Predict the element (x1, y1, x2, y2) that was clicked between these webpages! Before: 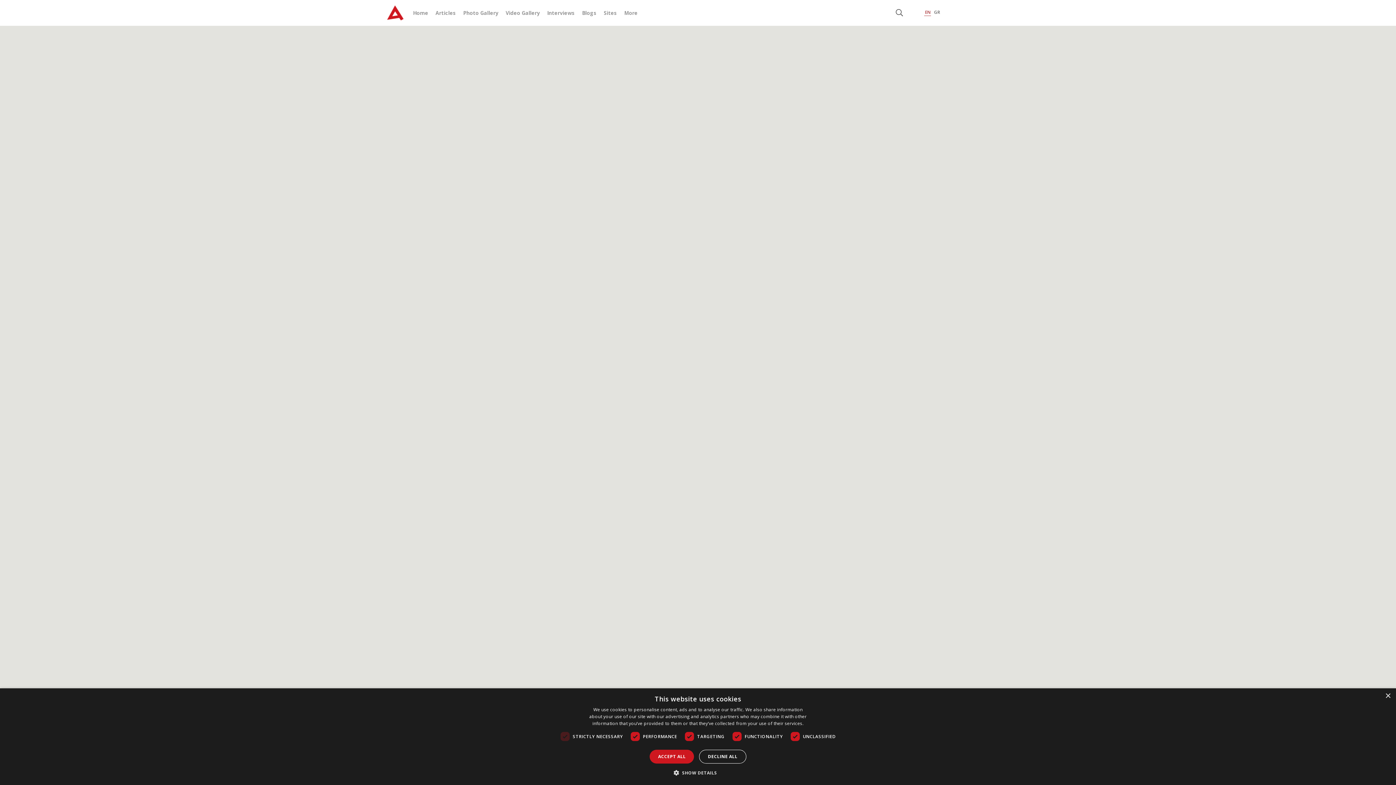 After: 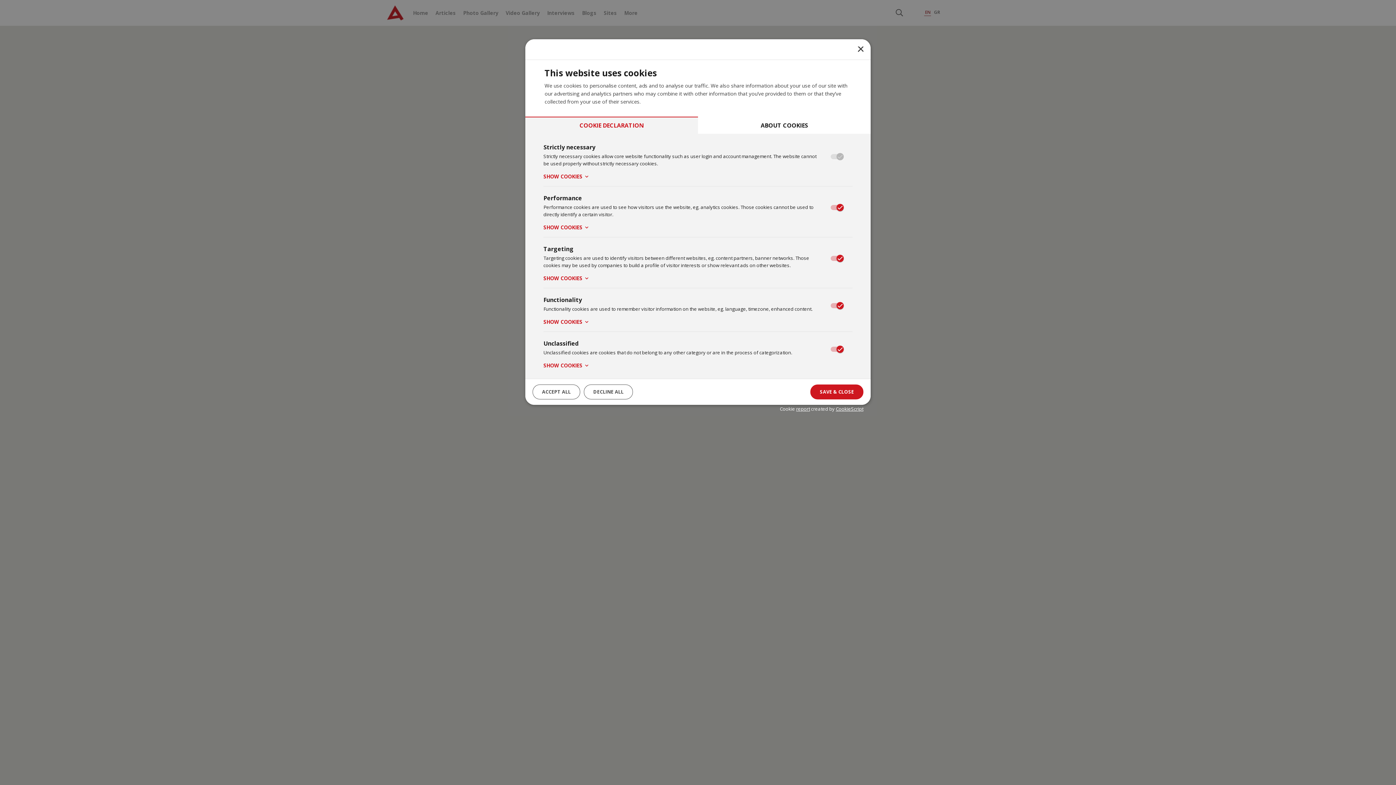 Action: label:  SHOW DETAILS bbox: (679, 769, 717, 776)